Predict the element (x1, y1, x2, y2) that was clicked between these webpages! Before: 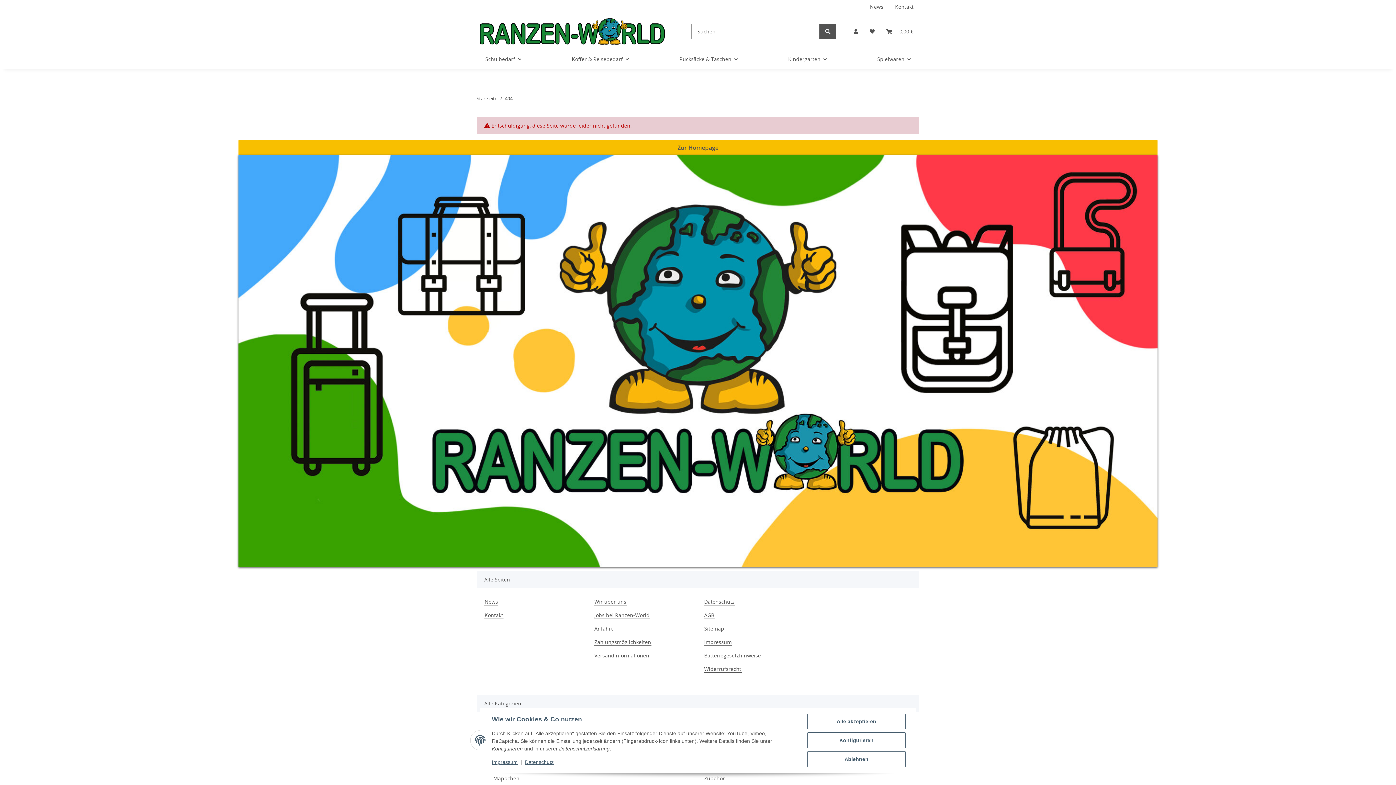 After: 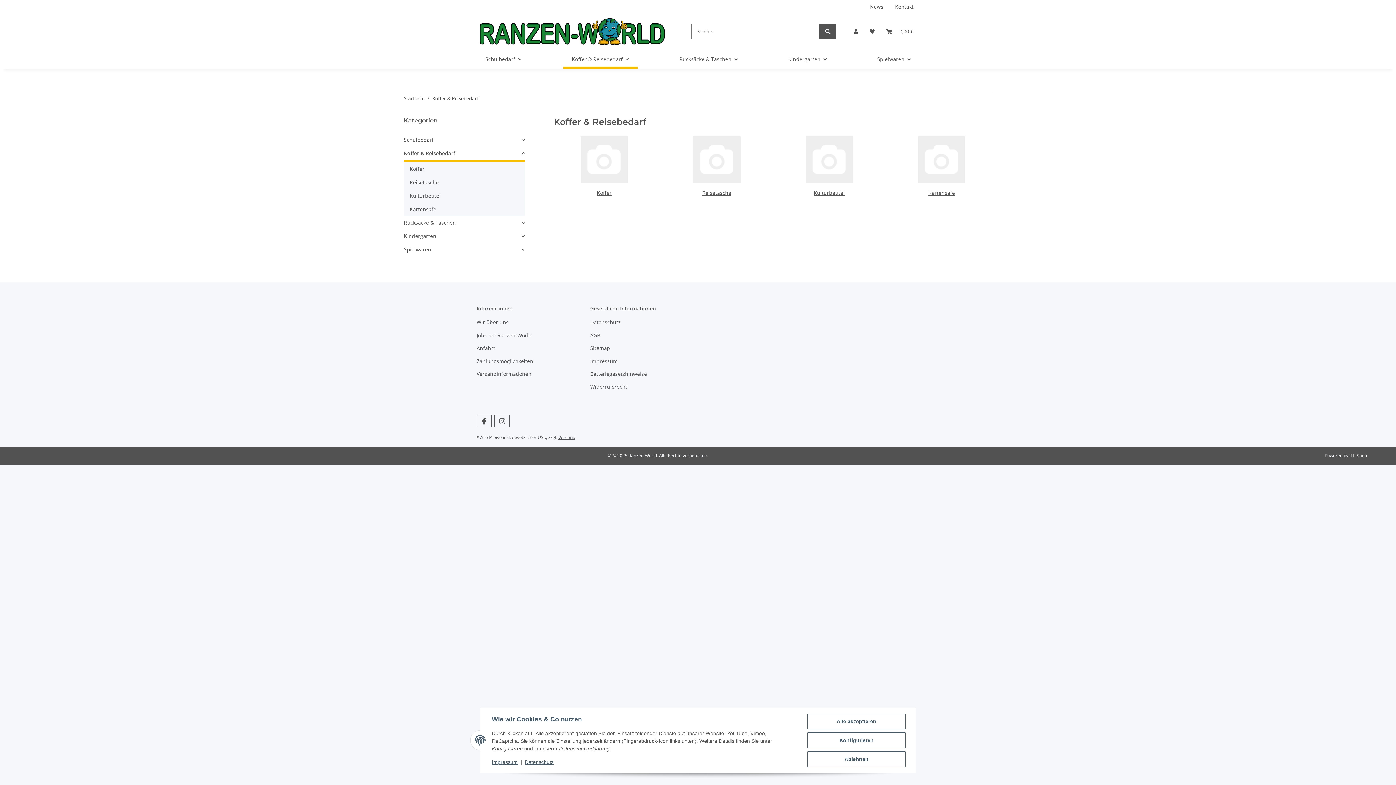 Action: label: Koffer & Reisebedarf bbox: (563, 49, 637, 68)